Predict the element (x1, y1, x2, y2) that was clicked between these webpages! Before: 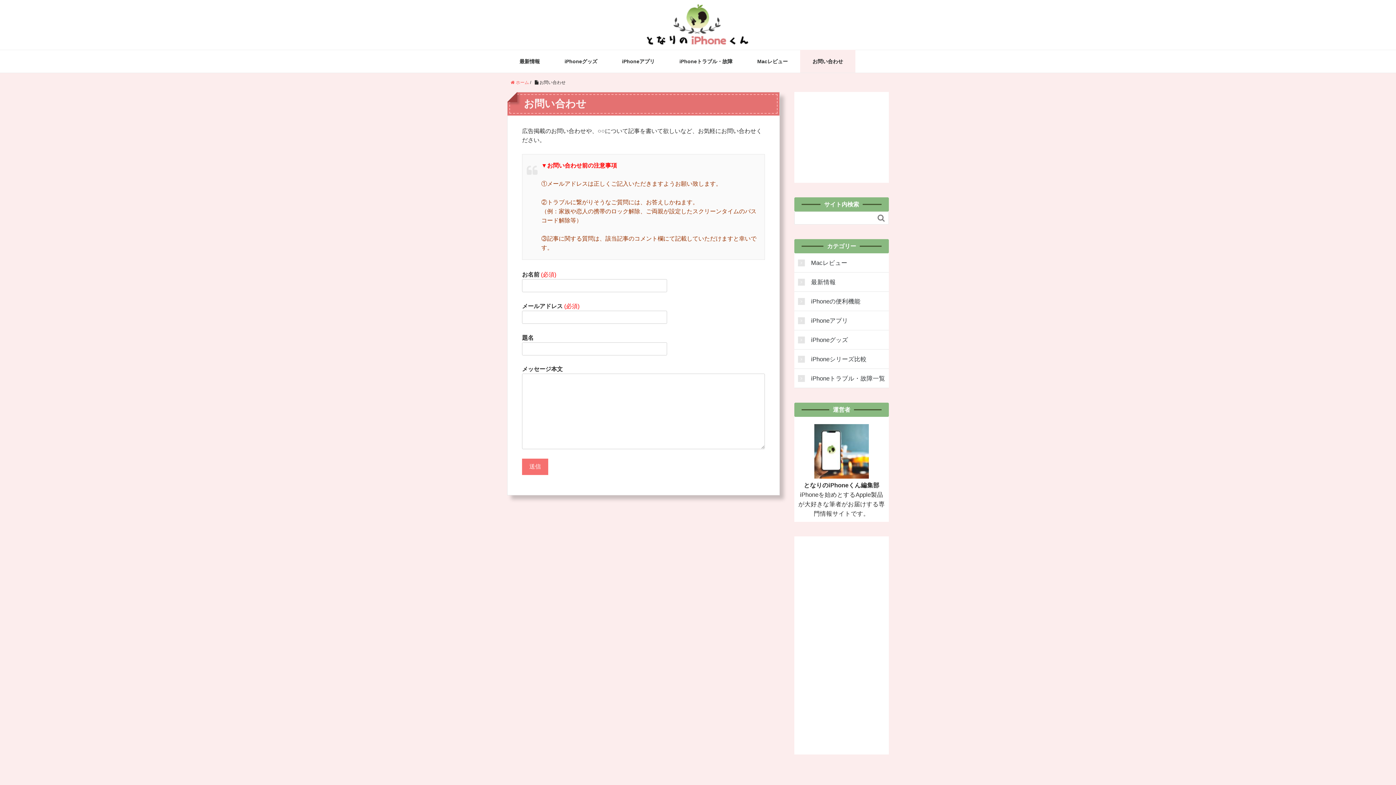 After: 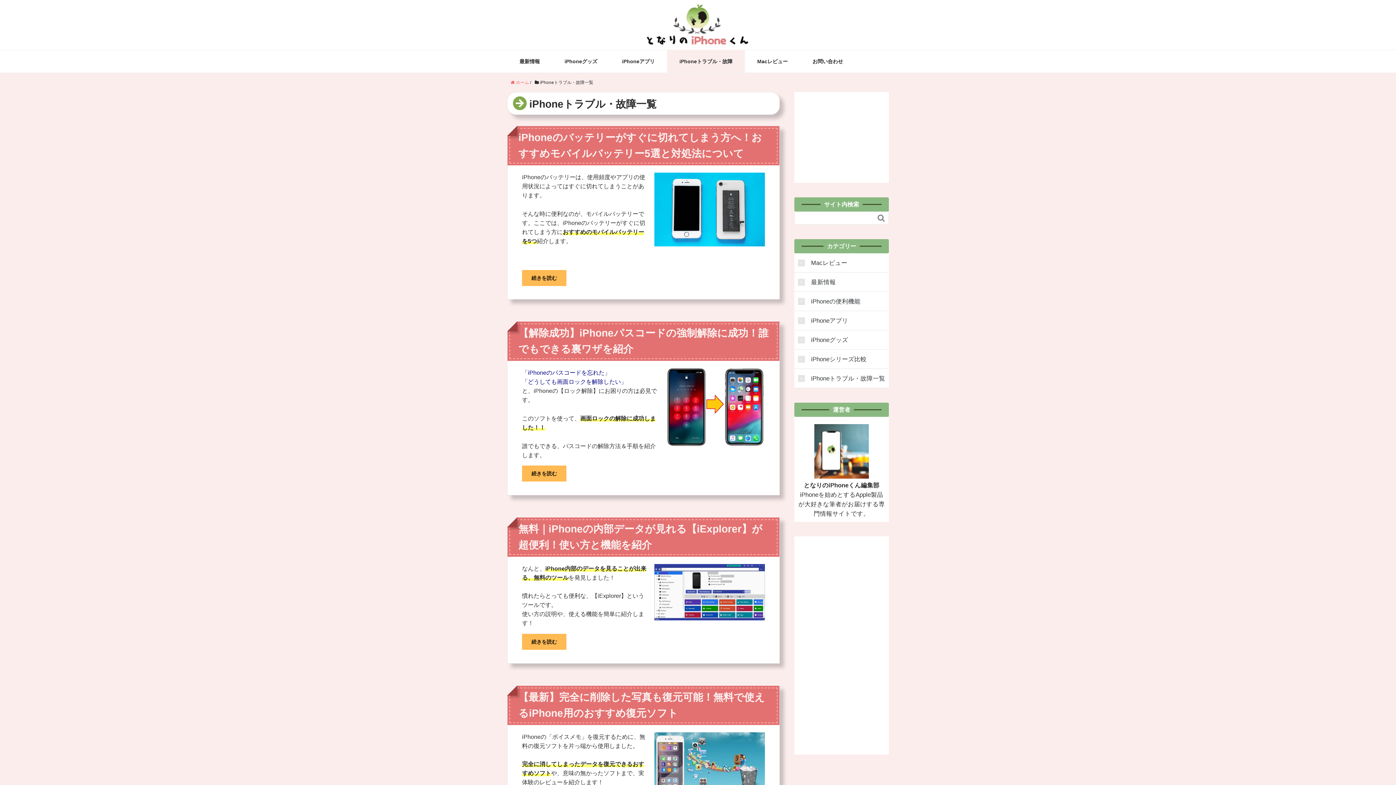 Action: label: iPhoneトラブル・故障一覧 bbox: (798, 373, 885, 383)